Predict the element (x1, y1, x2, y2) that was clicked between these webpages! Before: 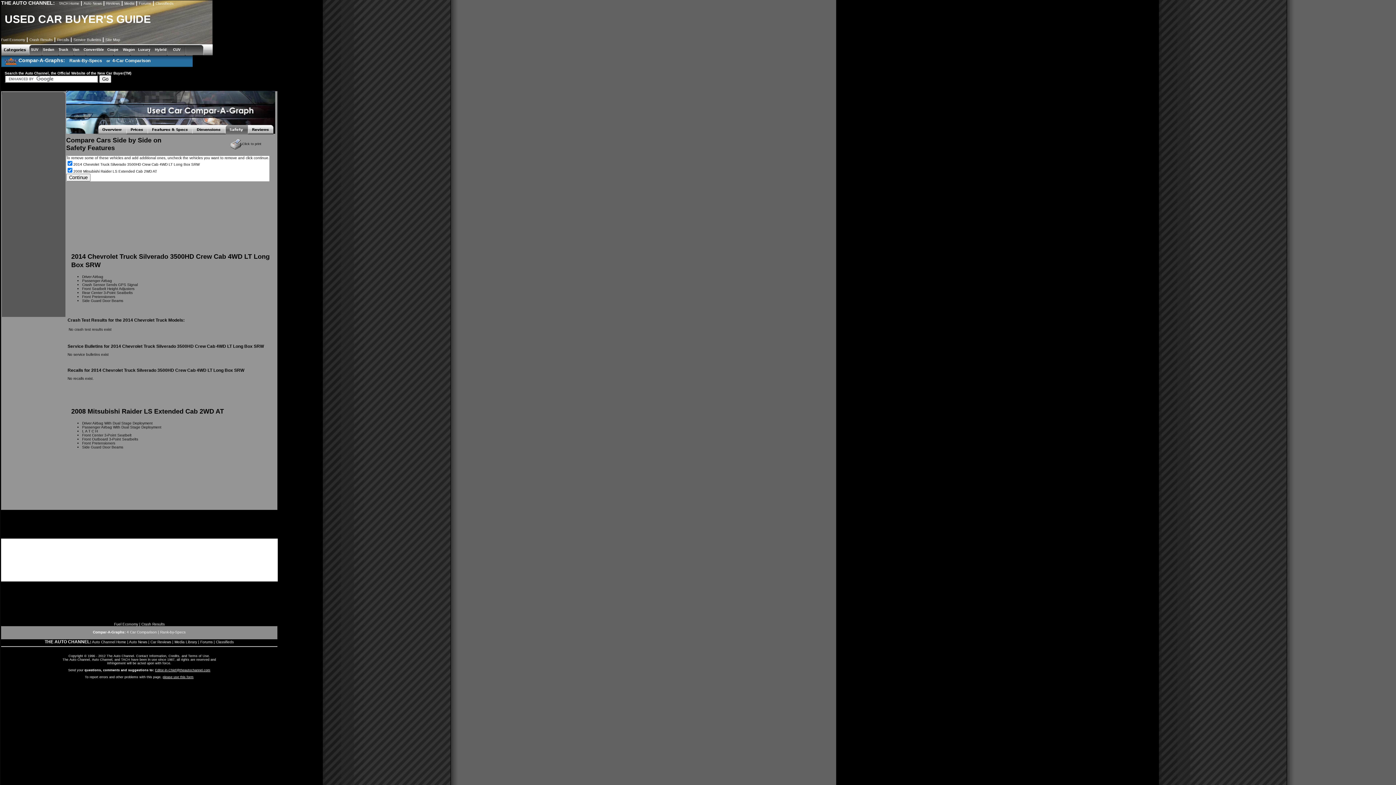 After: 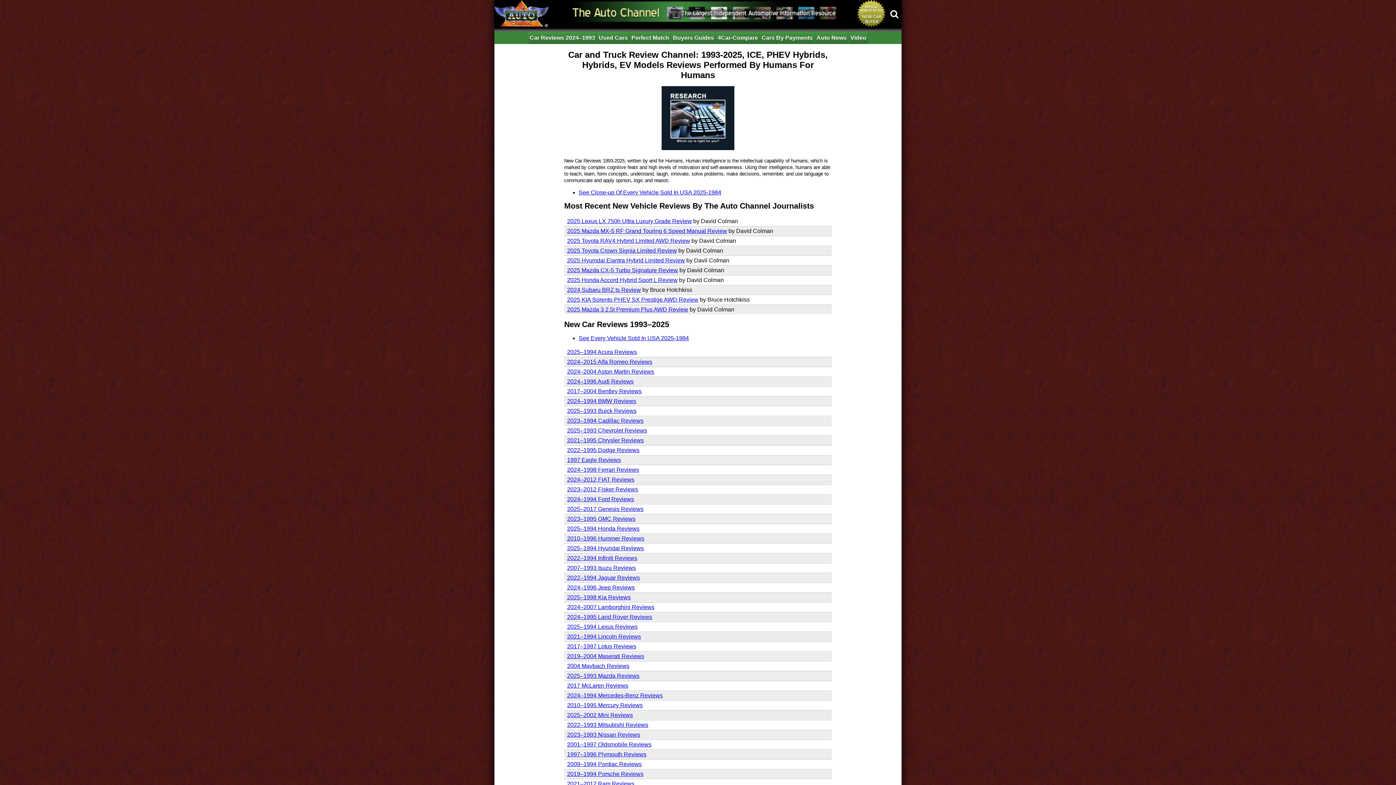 Action: label: Reviews bbox: (106, 1, 120, 5)